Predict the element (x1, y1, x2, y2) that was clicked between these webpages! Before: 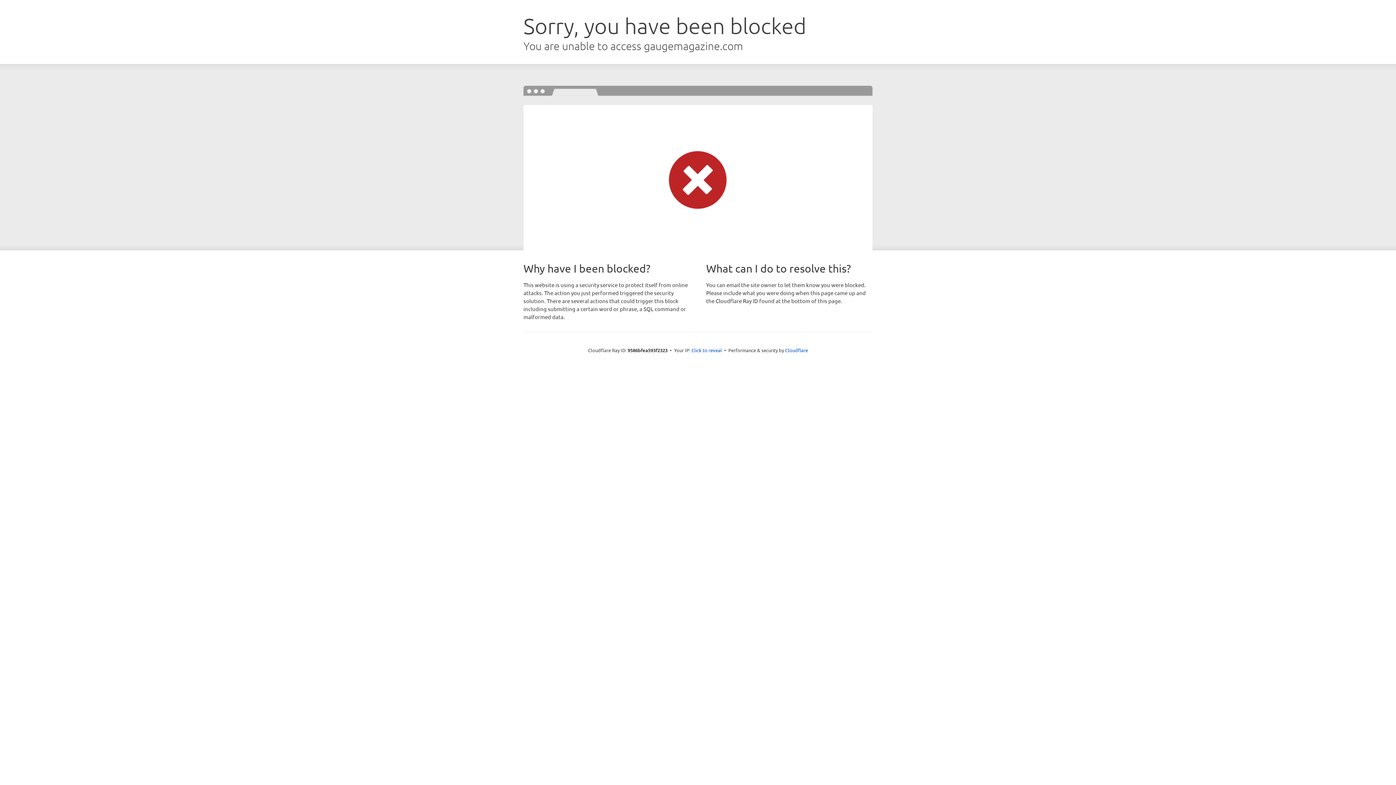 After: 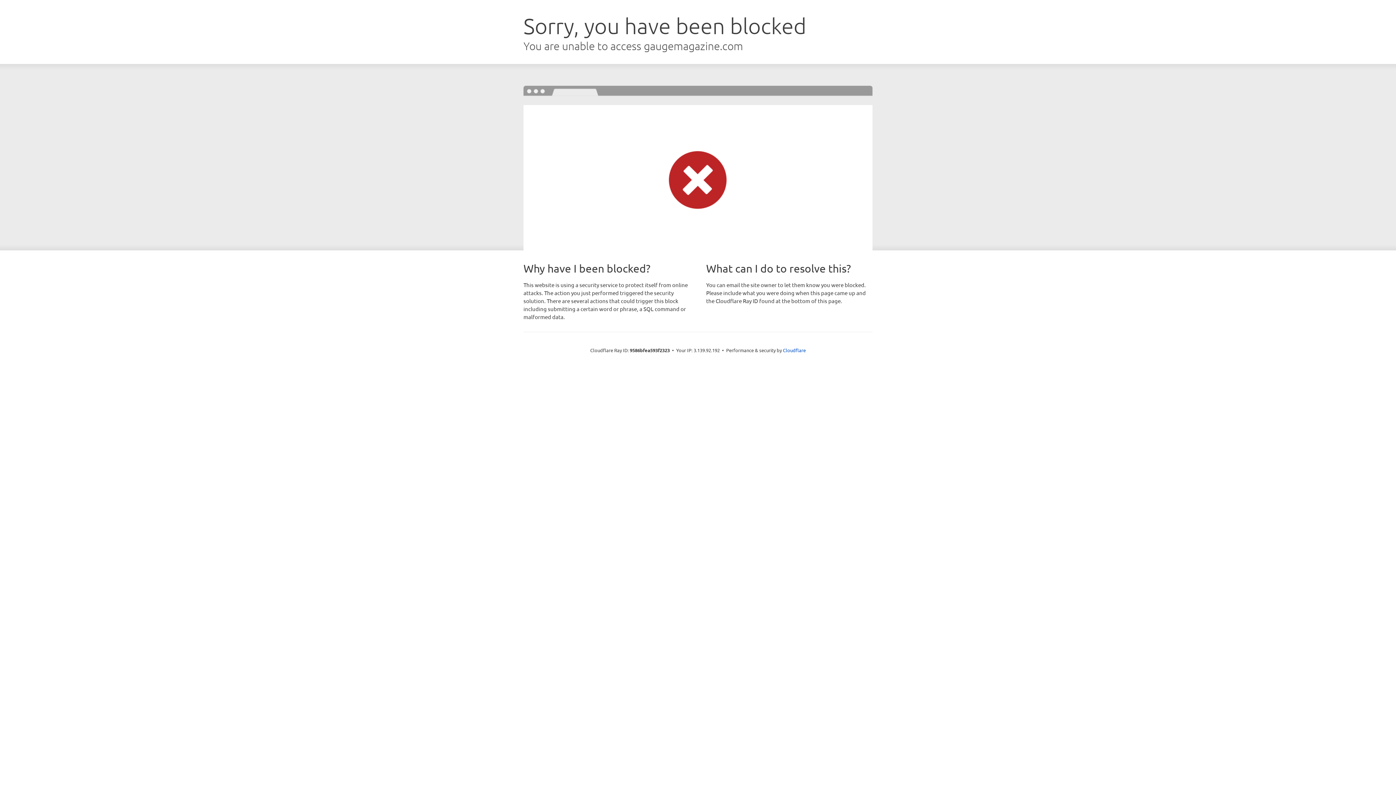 Action: bbox: (691, 346, 722, 353) label: Click to reveal